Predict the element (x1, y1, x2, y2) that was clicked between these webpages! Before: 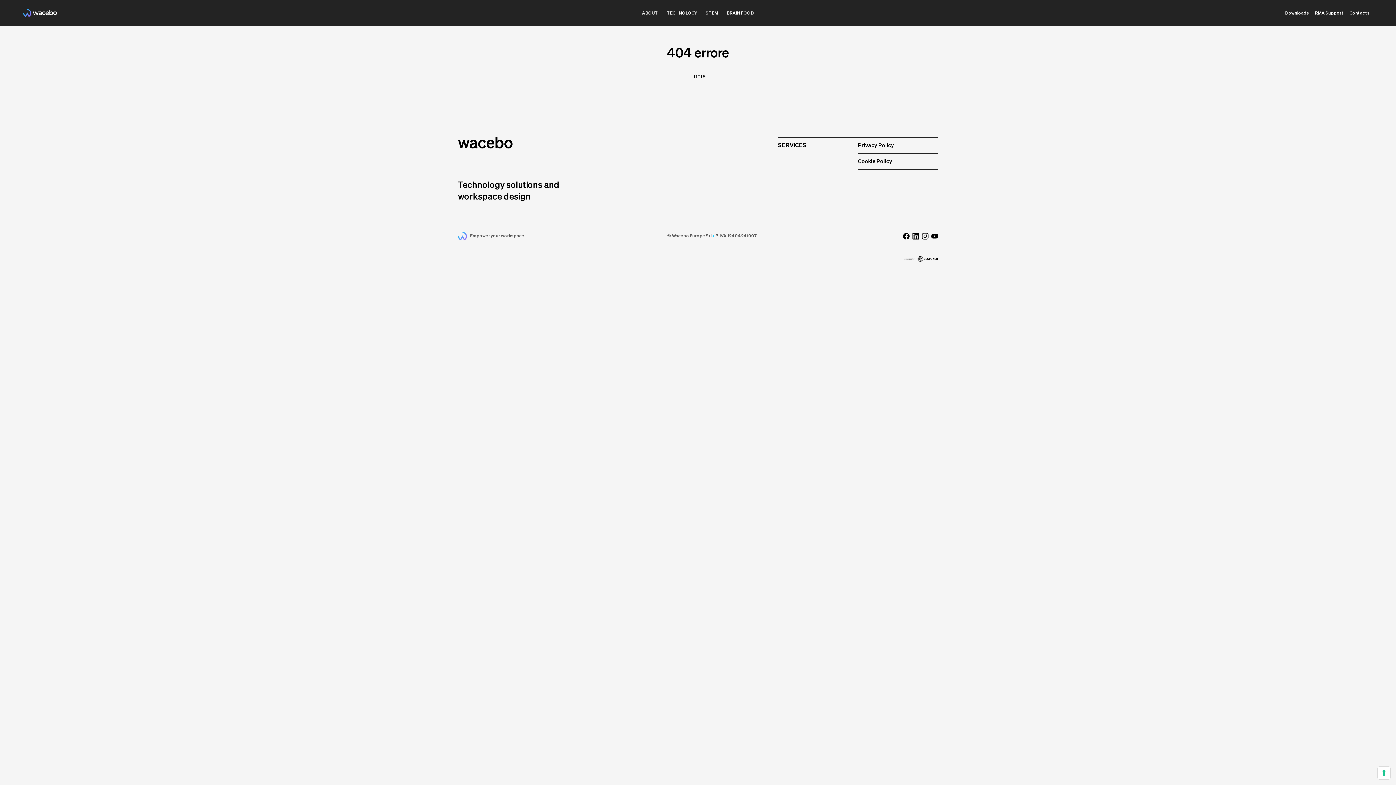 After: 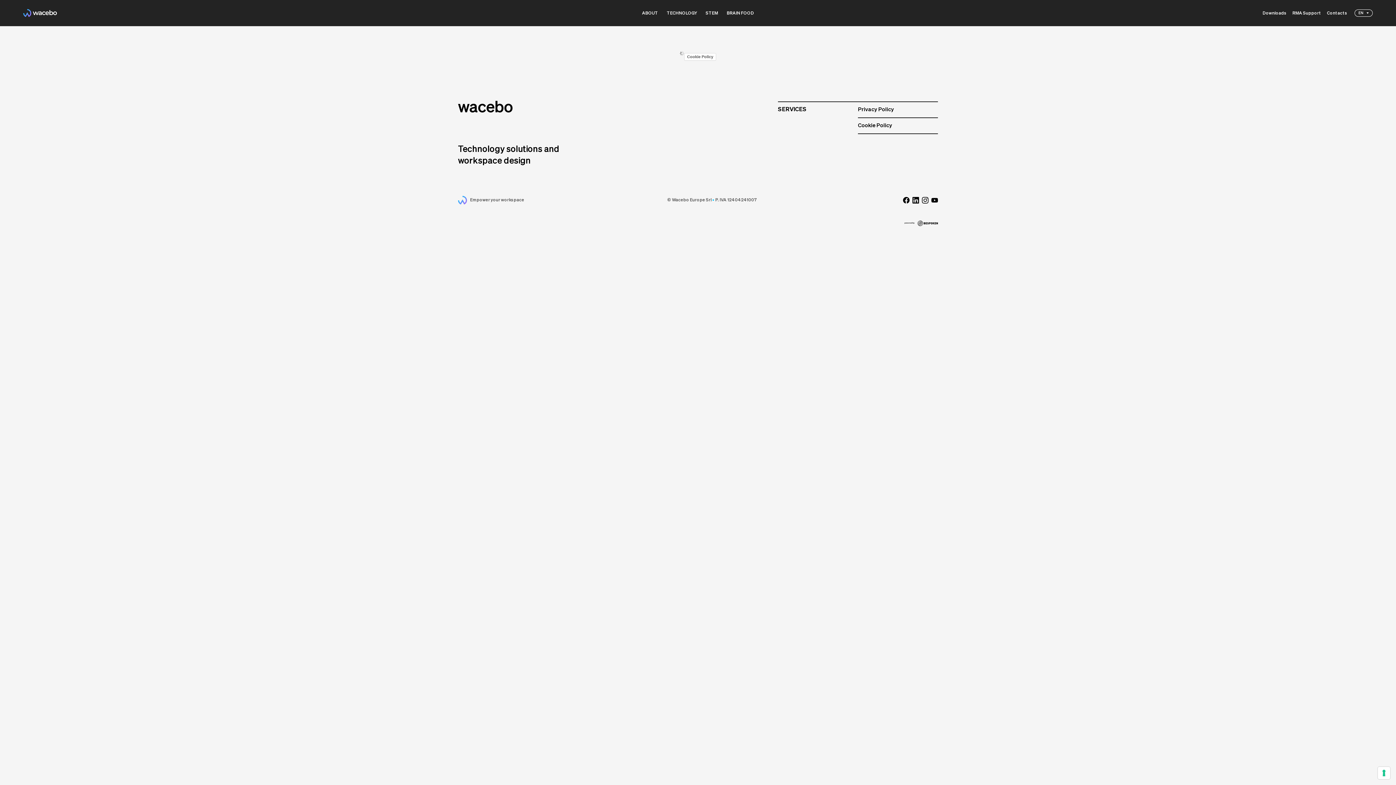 Action: bbox: (858, 158, 892, 164) label: Cookie Policy